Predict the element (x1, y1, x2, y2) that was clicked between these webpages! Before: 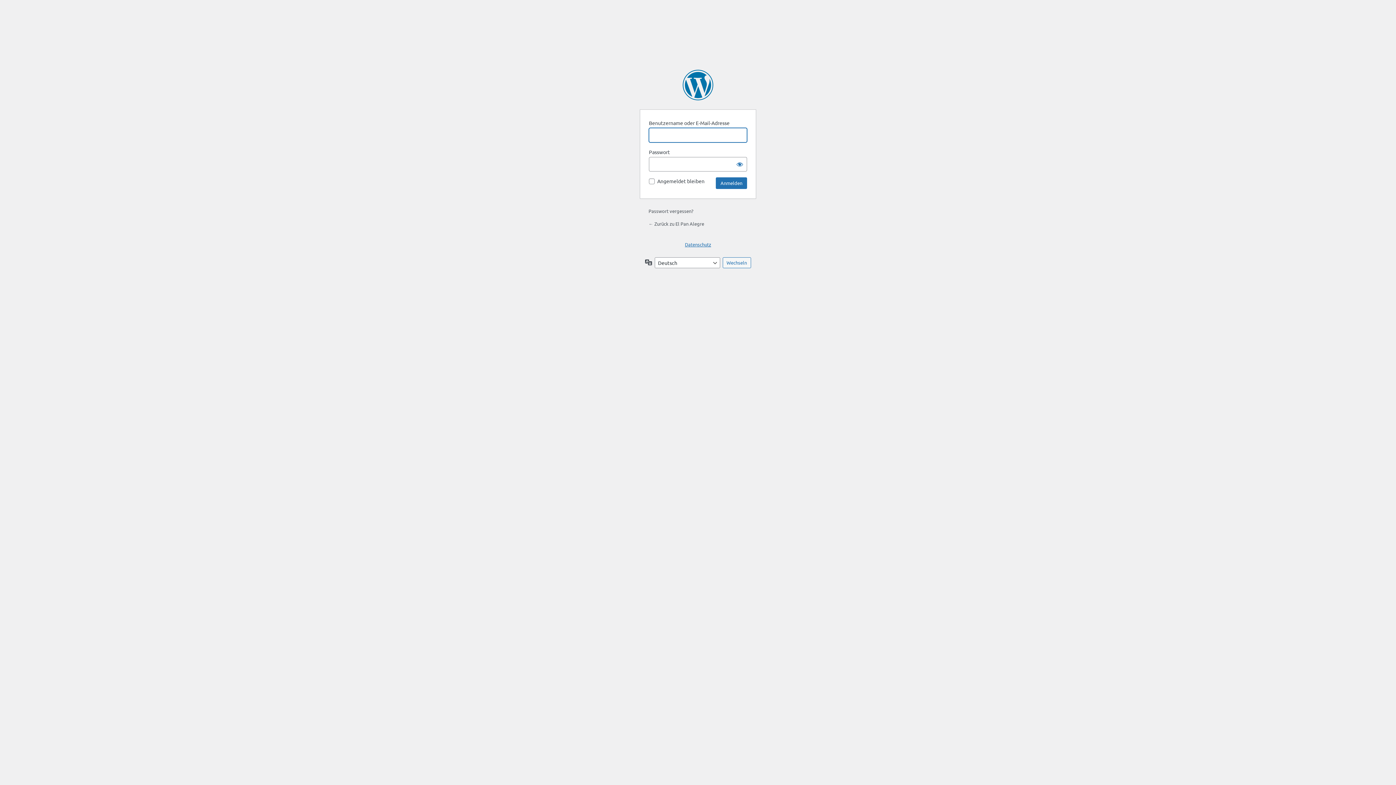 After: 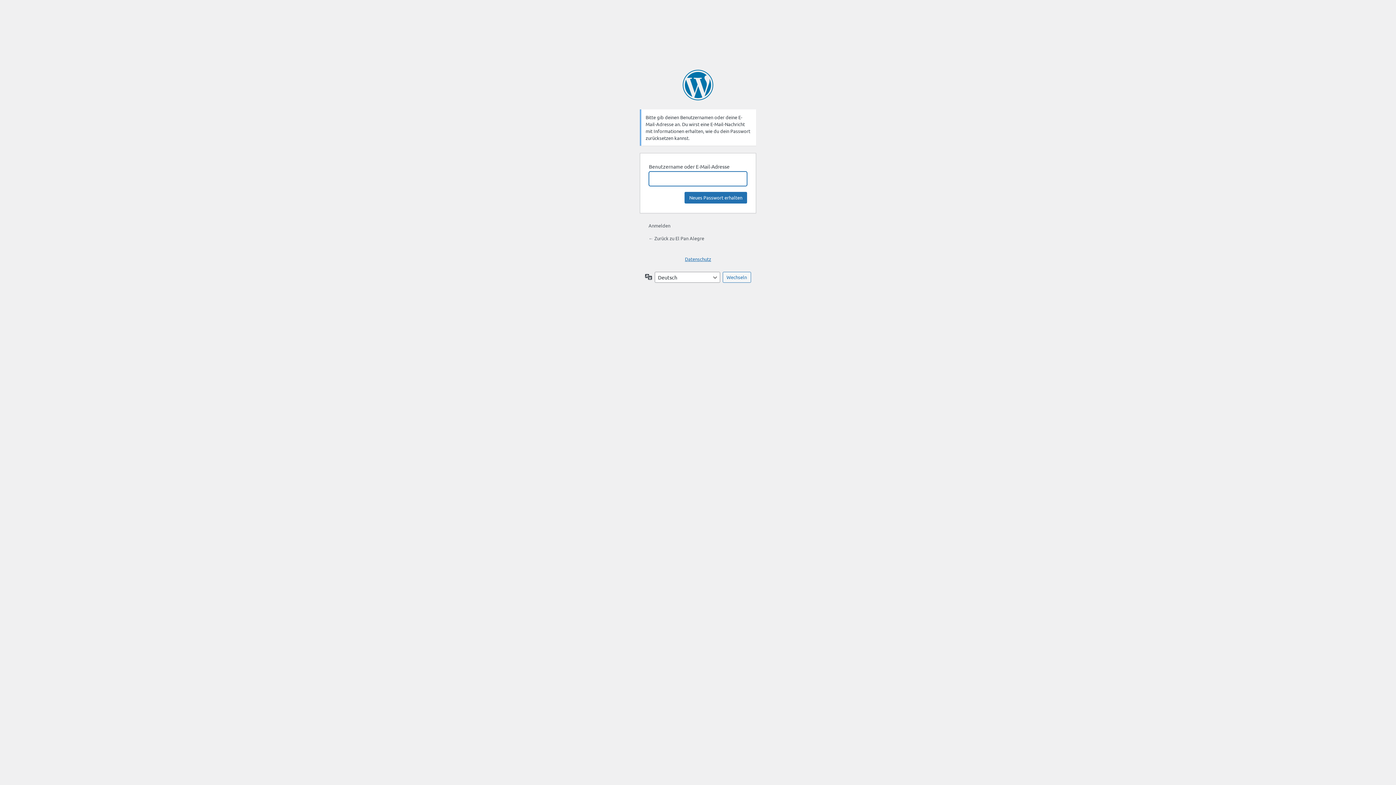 Action: bbox: (648, 208, 693, 214) label: Passwort vergessen?